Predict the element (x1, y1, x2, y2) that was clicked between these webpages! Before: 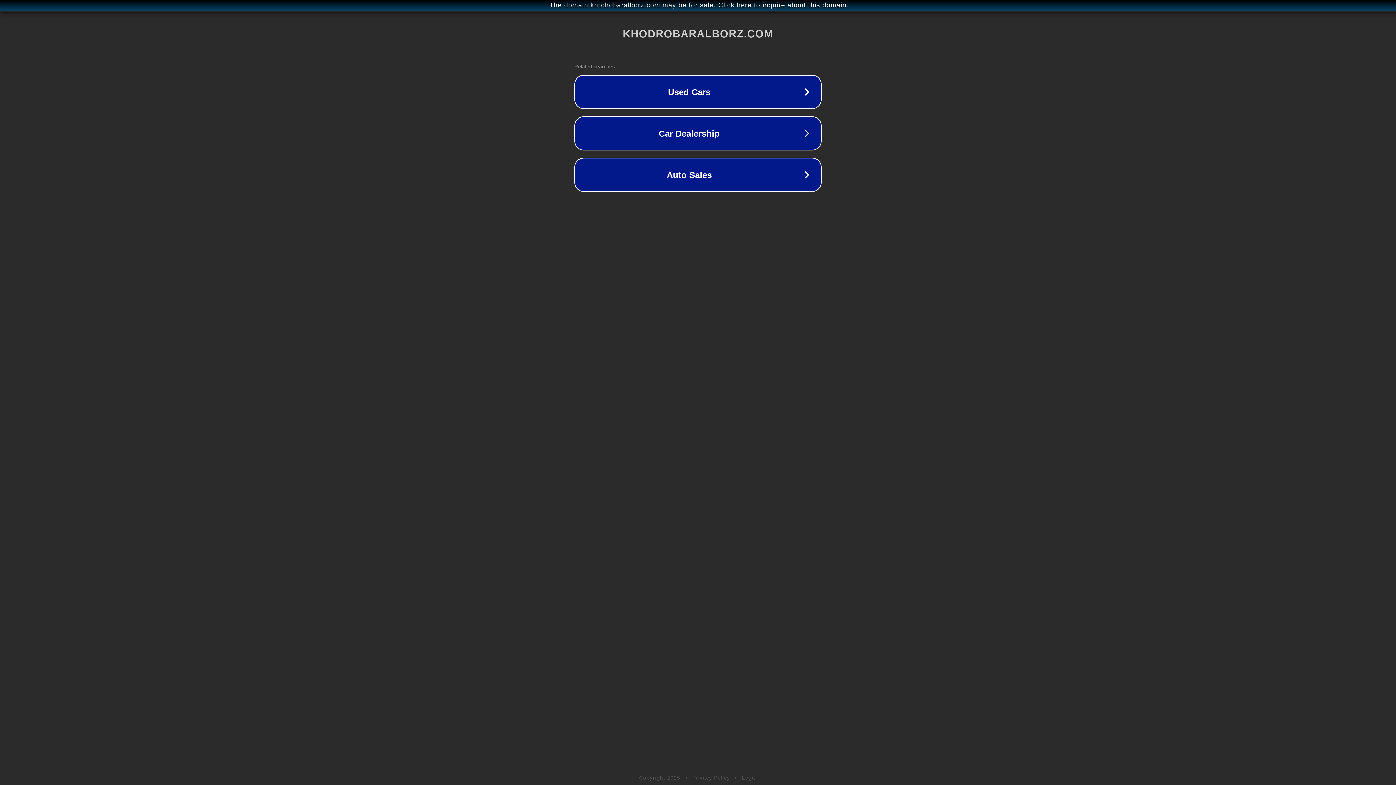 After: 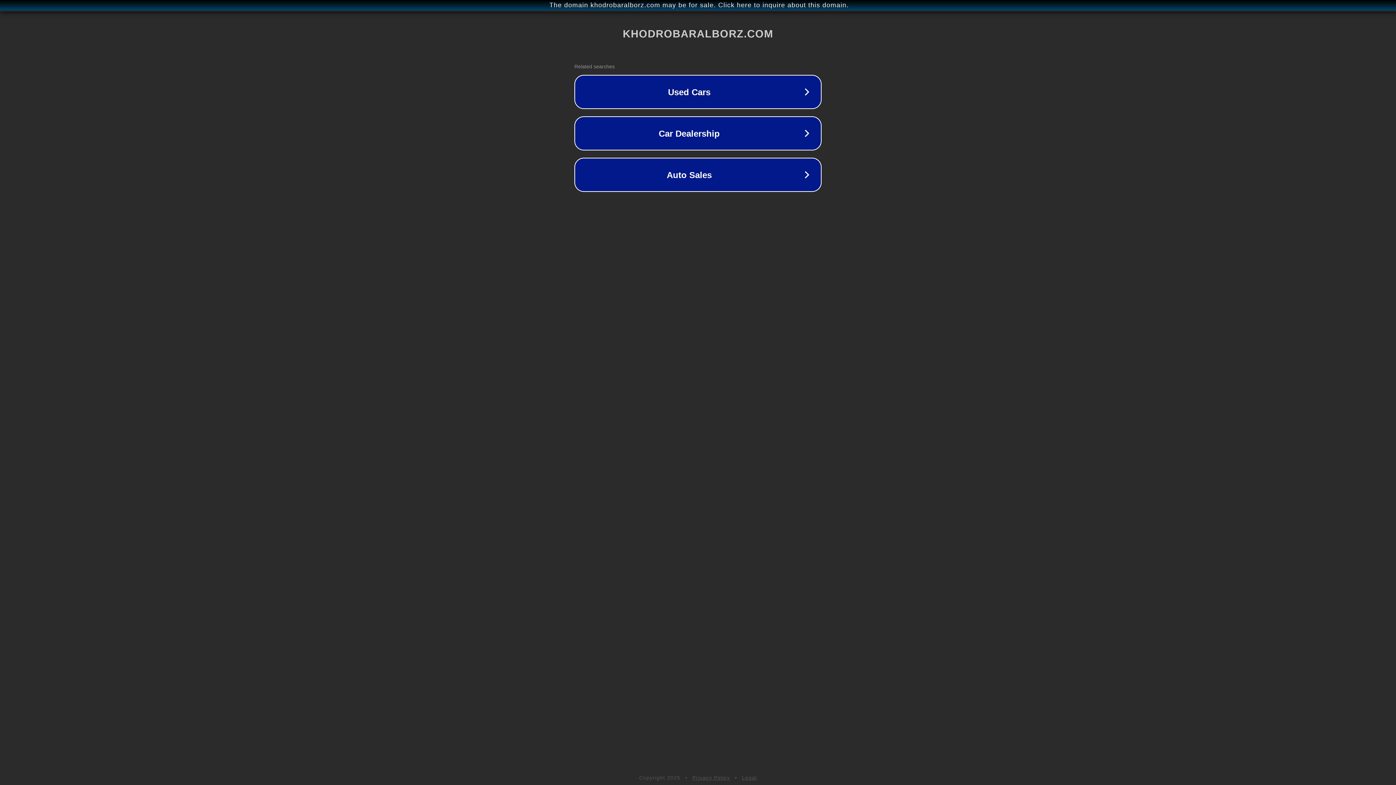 Action: label: Privacy Policy bbox: (692, 775, 730, 781)